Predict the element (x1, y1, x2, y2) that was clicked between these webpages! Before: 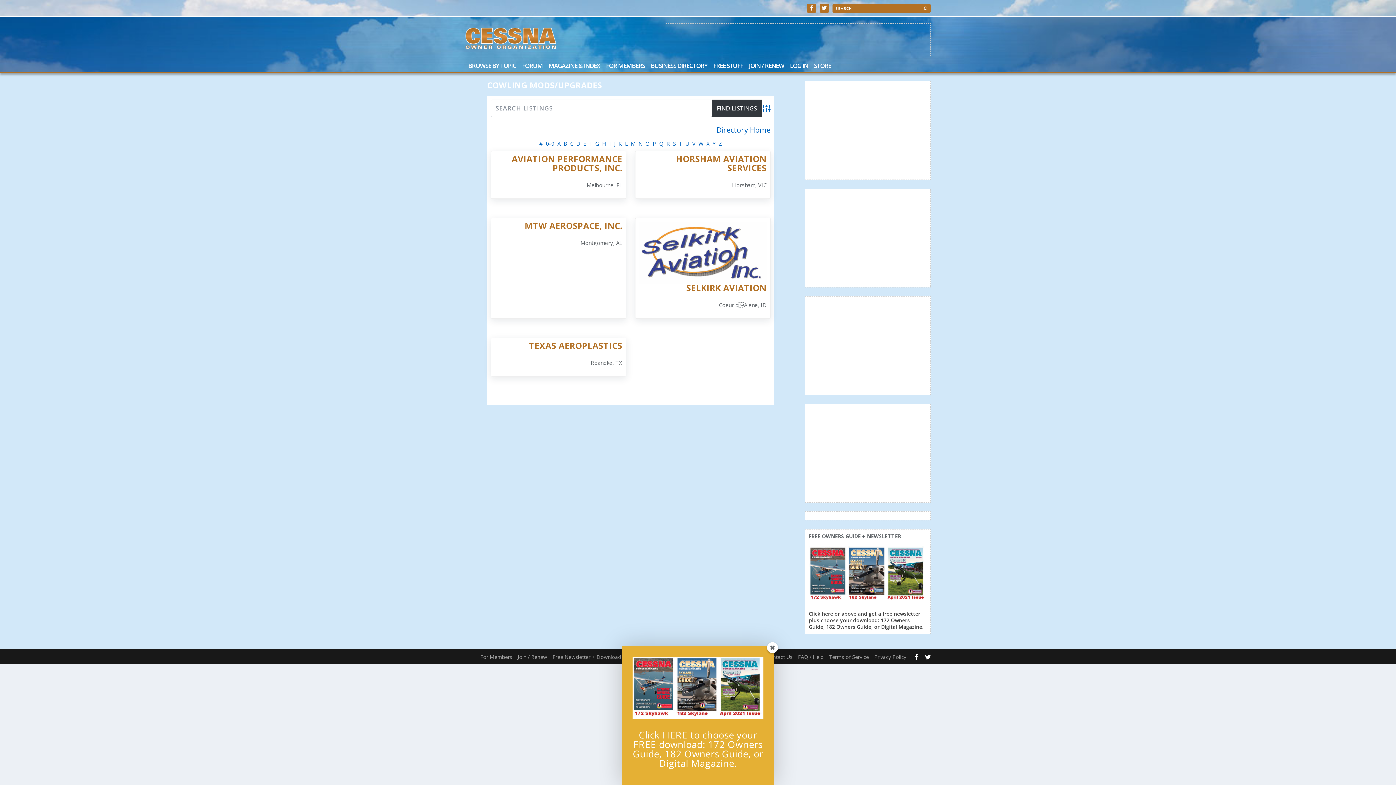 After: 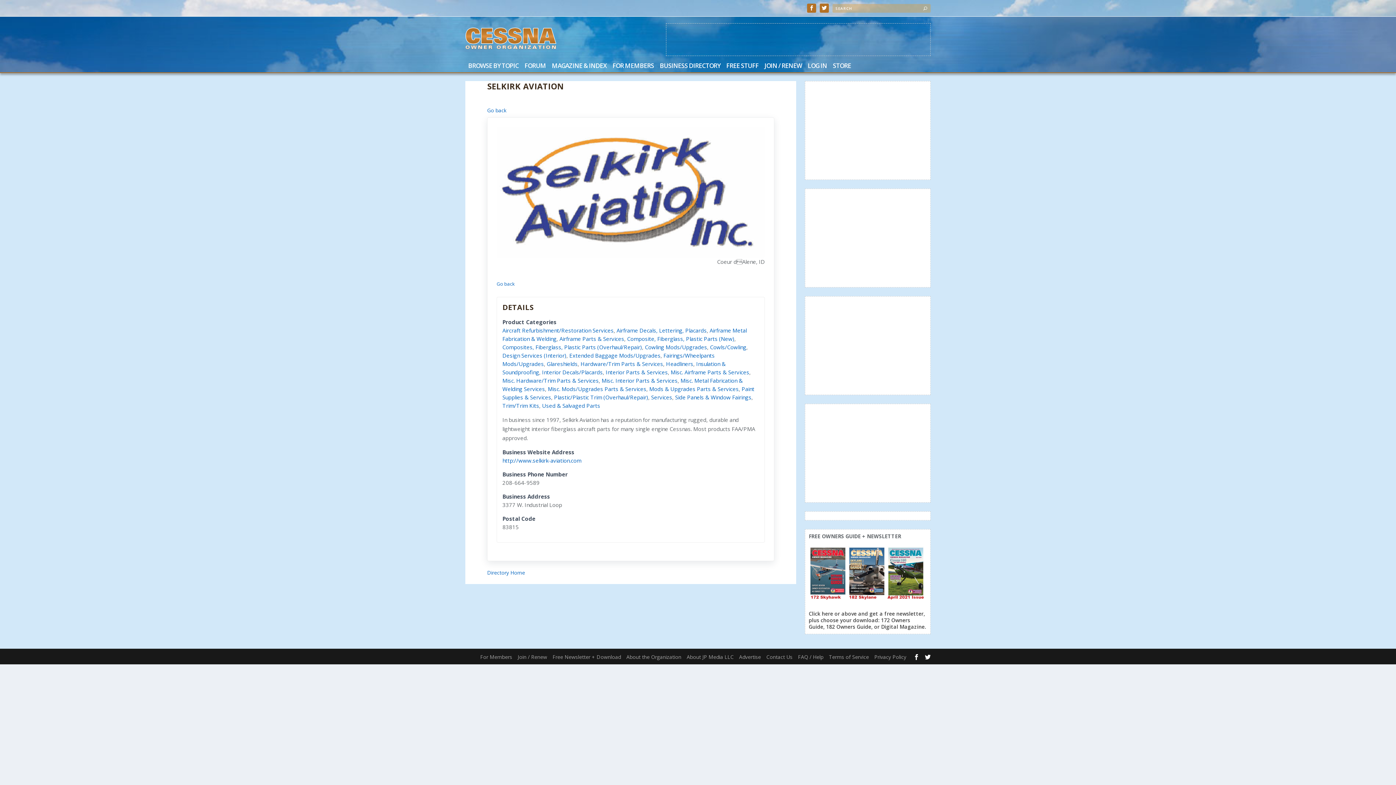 Action: label: SELKIRK AVIATION bbox: (686, 282, 766, 293)